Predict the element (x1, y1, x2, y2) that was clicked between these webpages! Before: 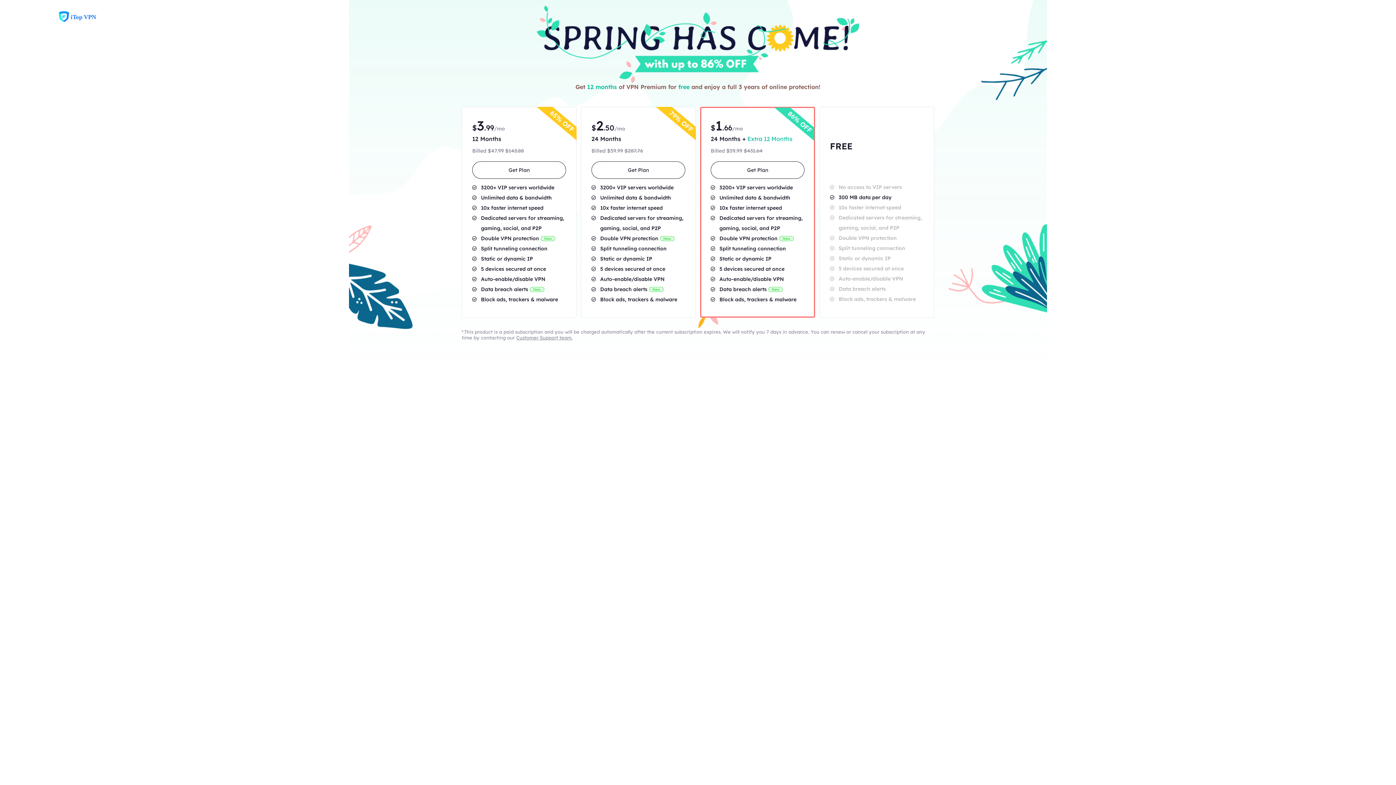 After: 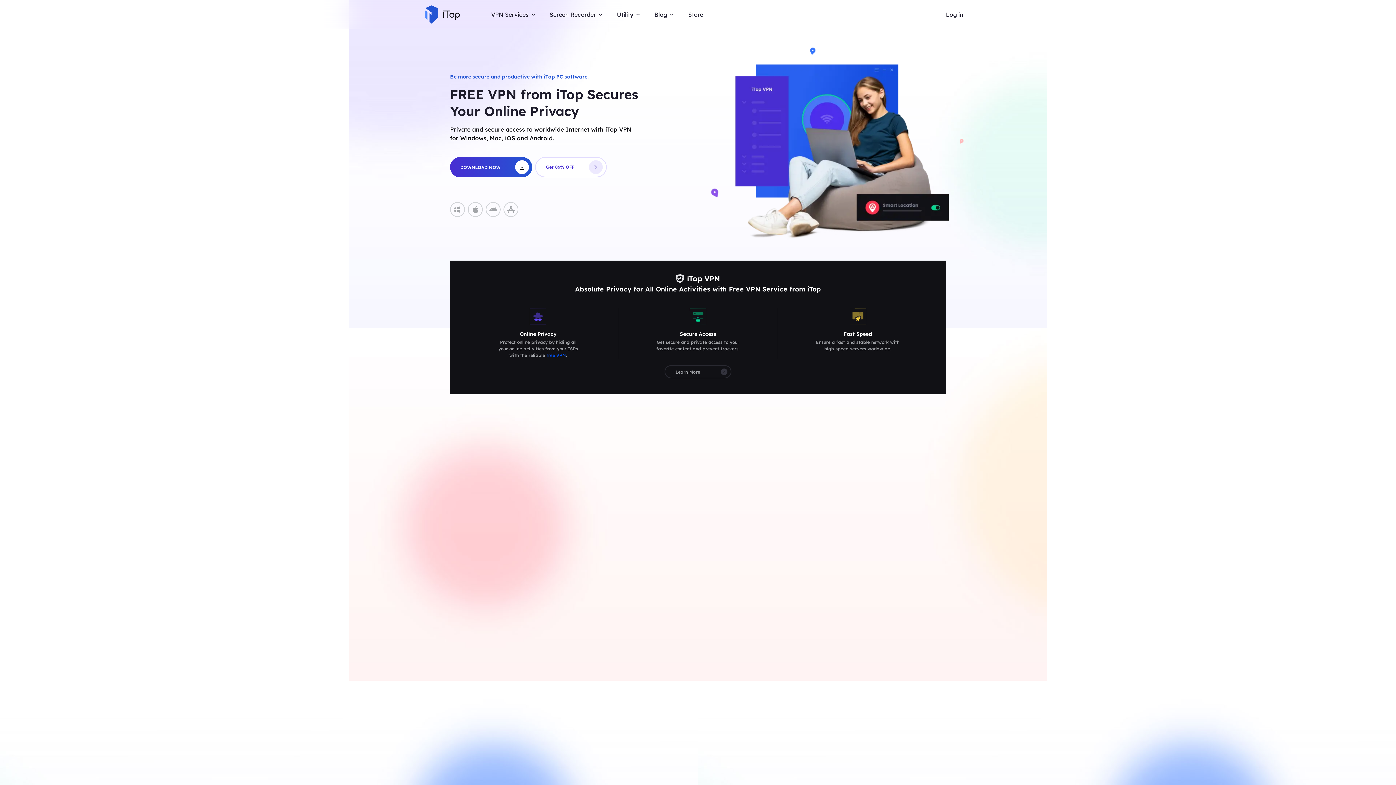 Action: bbox: (58, 11, 98, 23)